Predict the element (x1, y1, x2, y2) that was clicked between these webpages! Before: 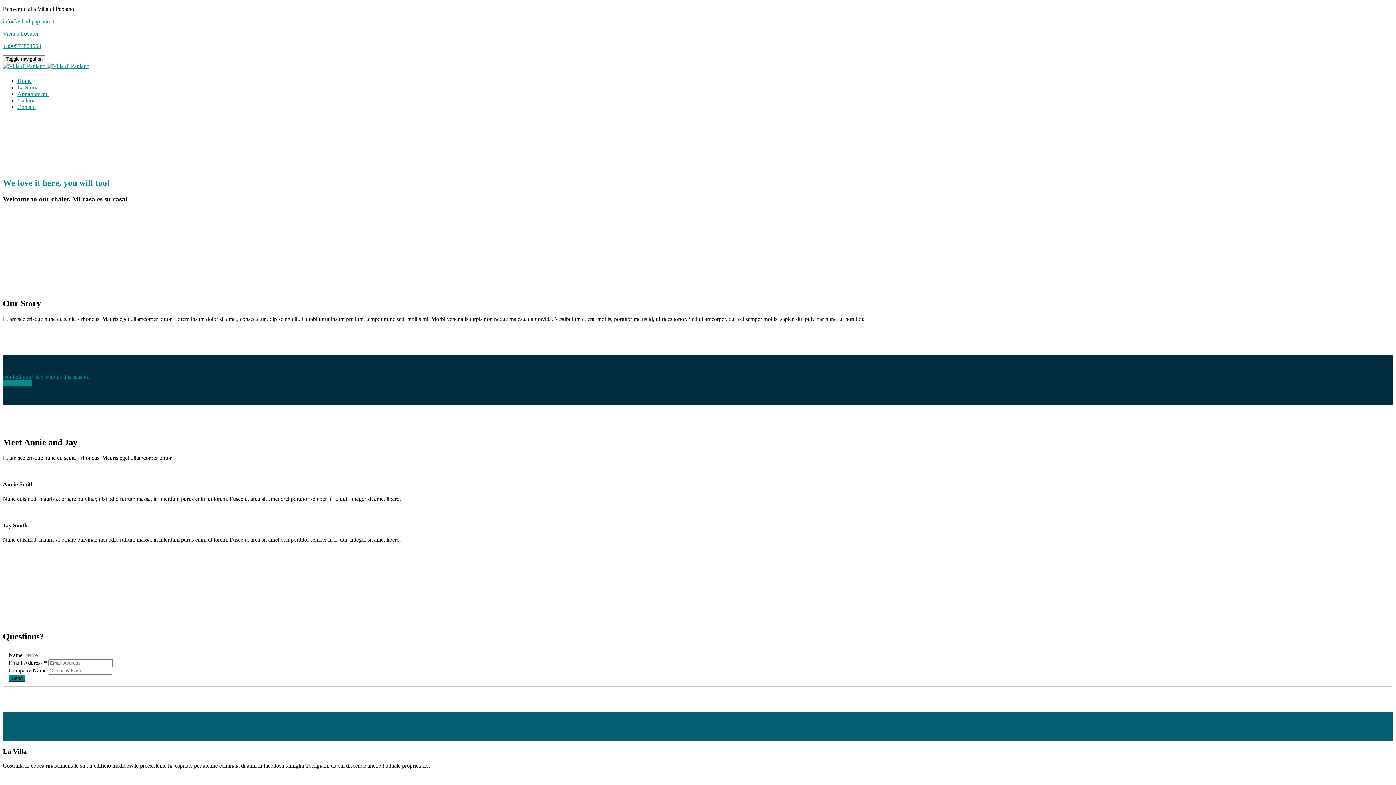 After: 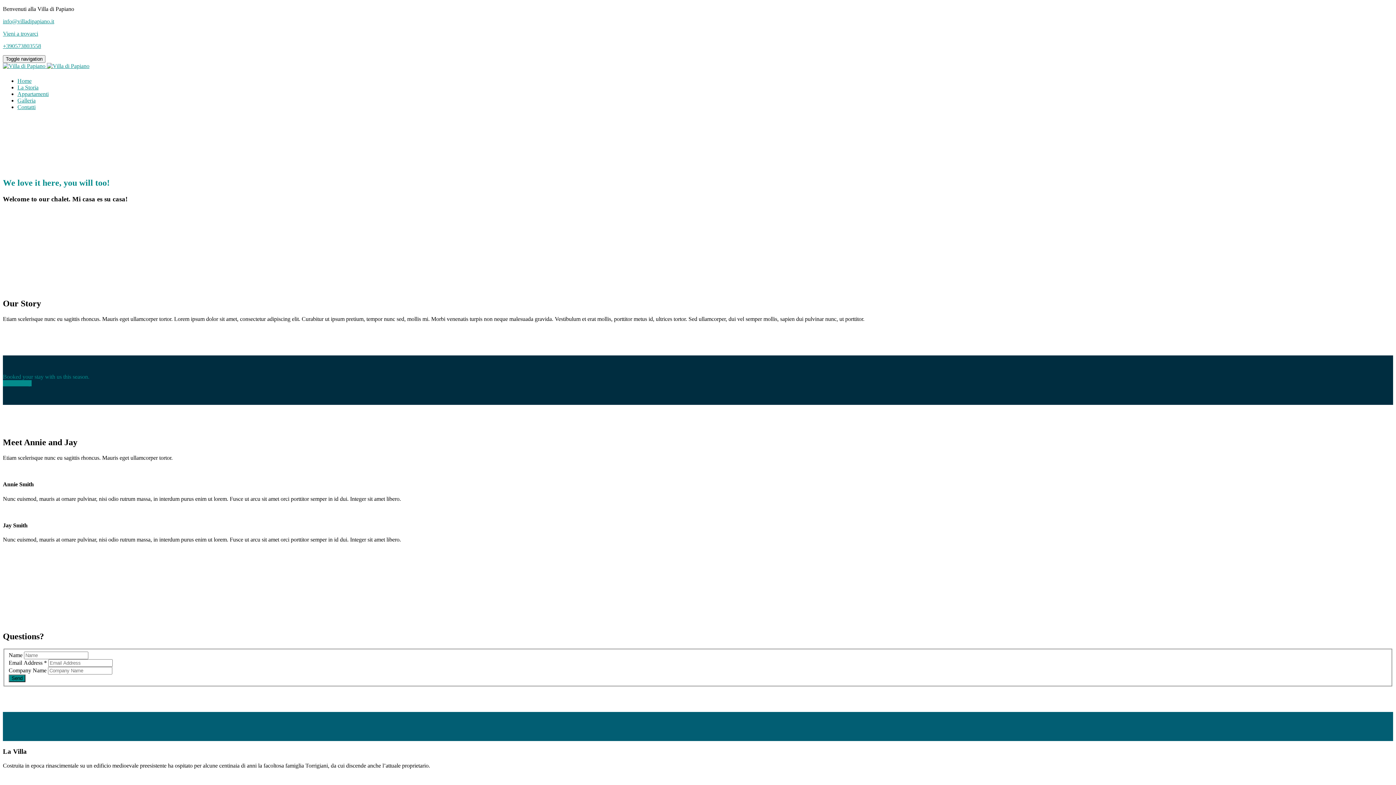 Action: bbox: (2, 42, 41, 49) label: +390573803558